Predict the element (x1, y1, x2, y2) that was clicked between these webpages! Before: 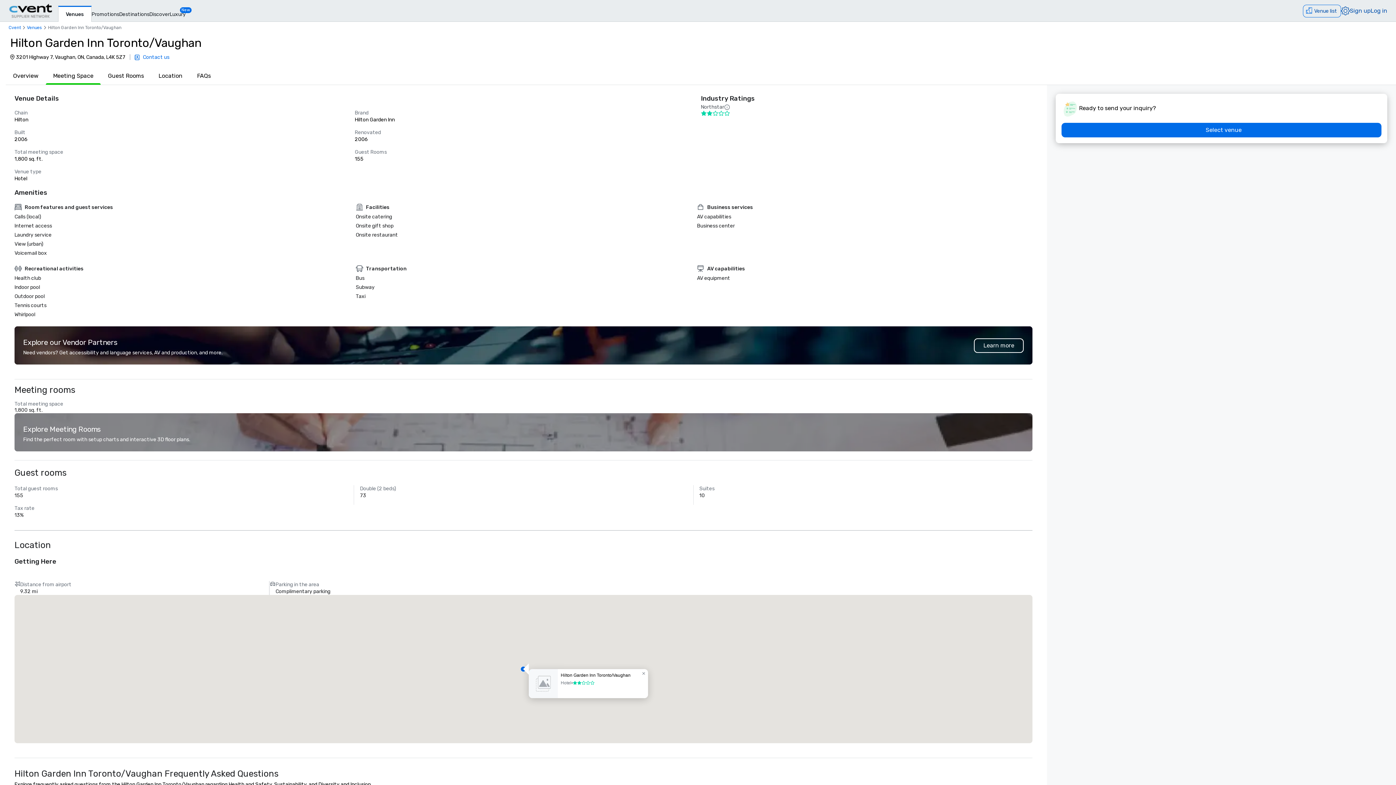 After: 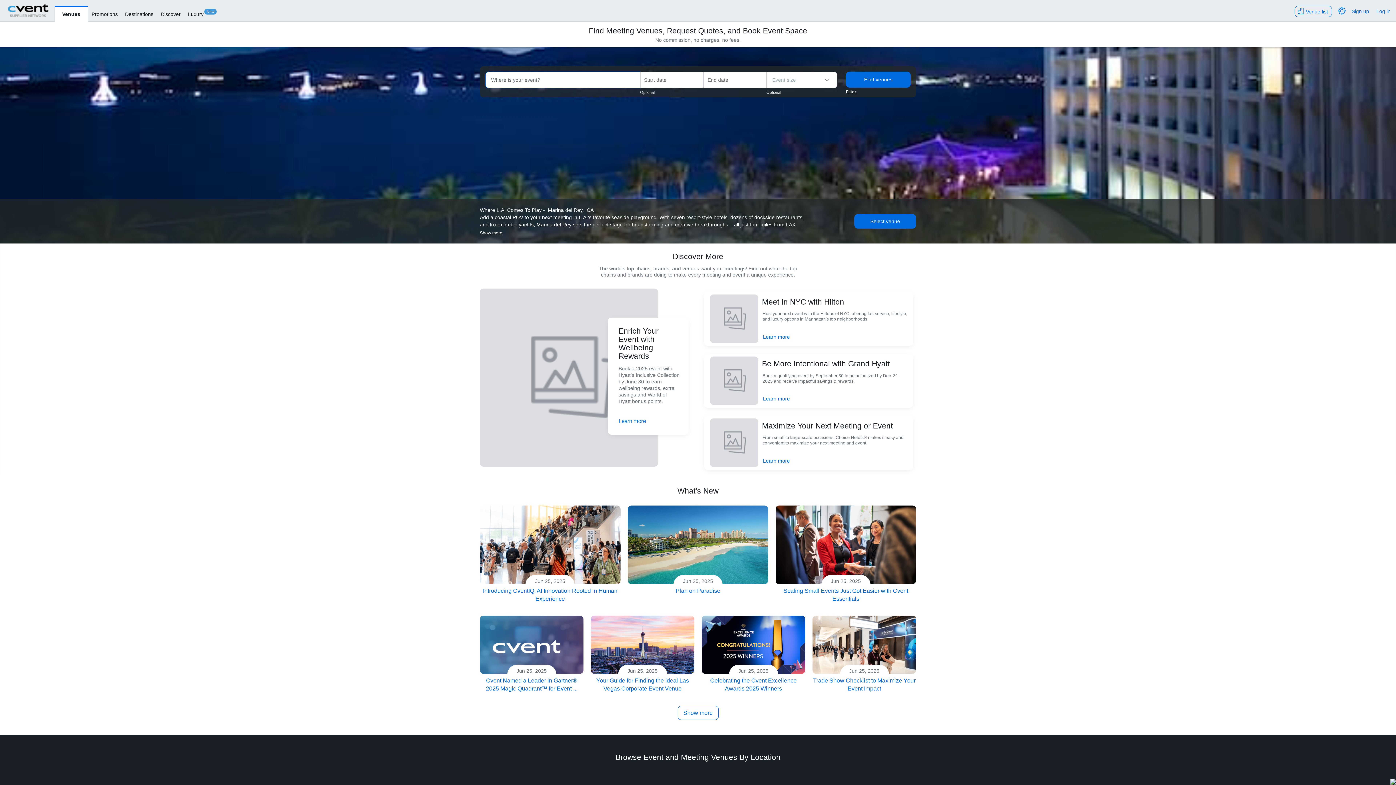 Action: bbox: (26, 24, 42, 30) label: Venues